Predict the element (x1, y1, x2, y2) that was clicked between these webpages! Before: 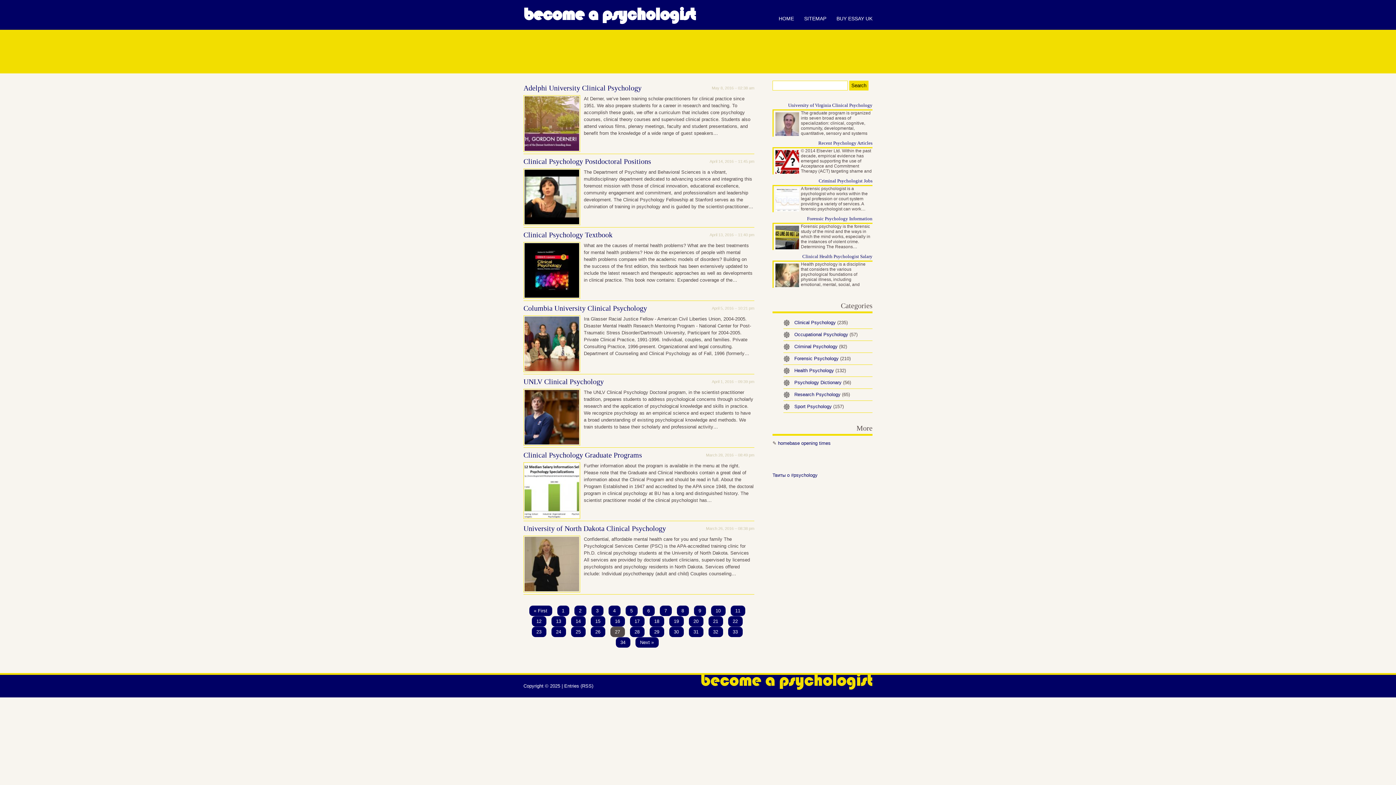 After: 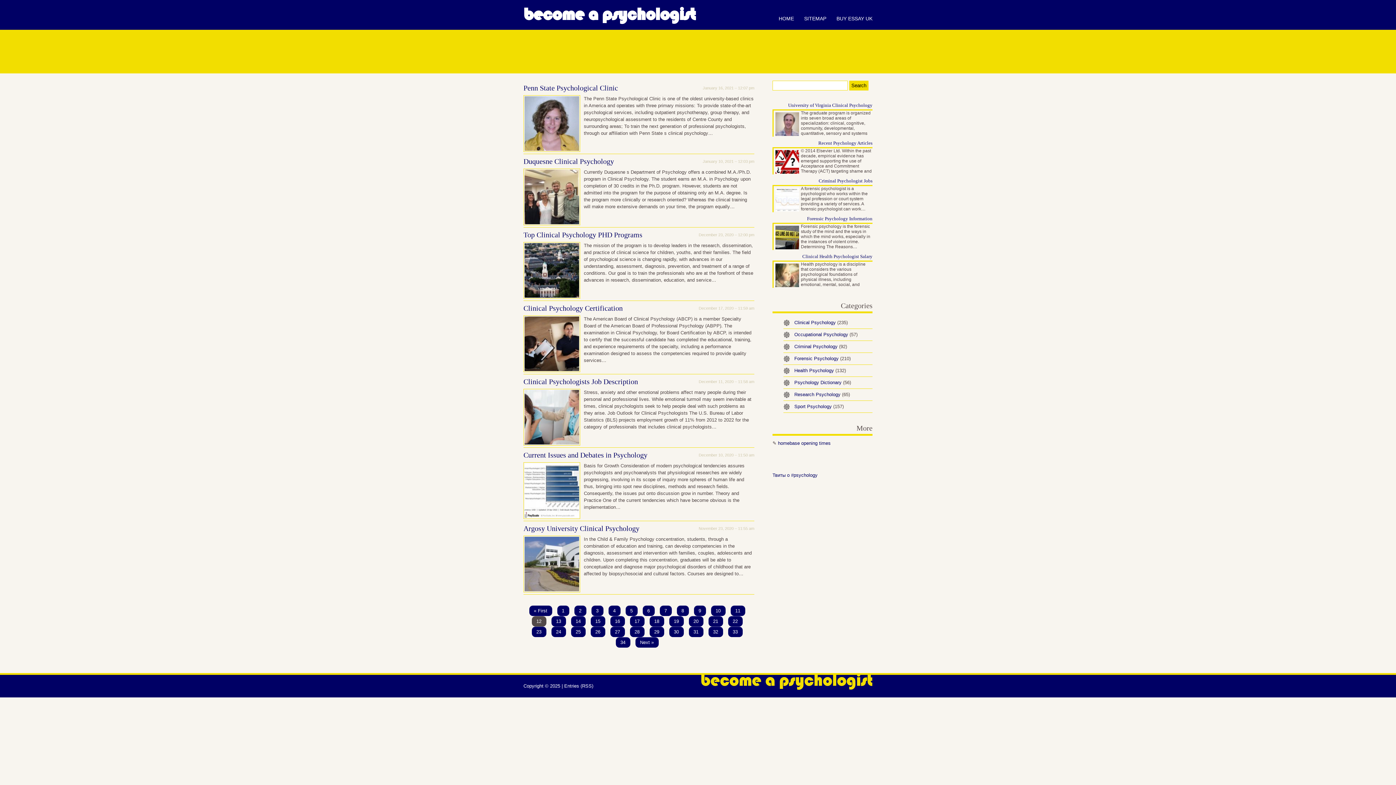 Action: label: 12 bbox: (531, 616, 546, 626)